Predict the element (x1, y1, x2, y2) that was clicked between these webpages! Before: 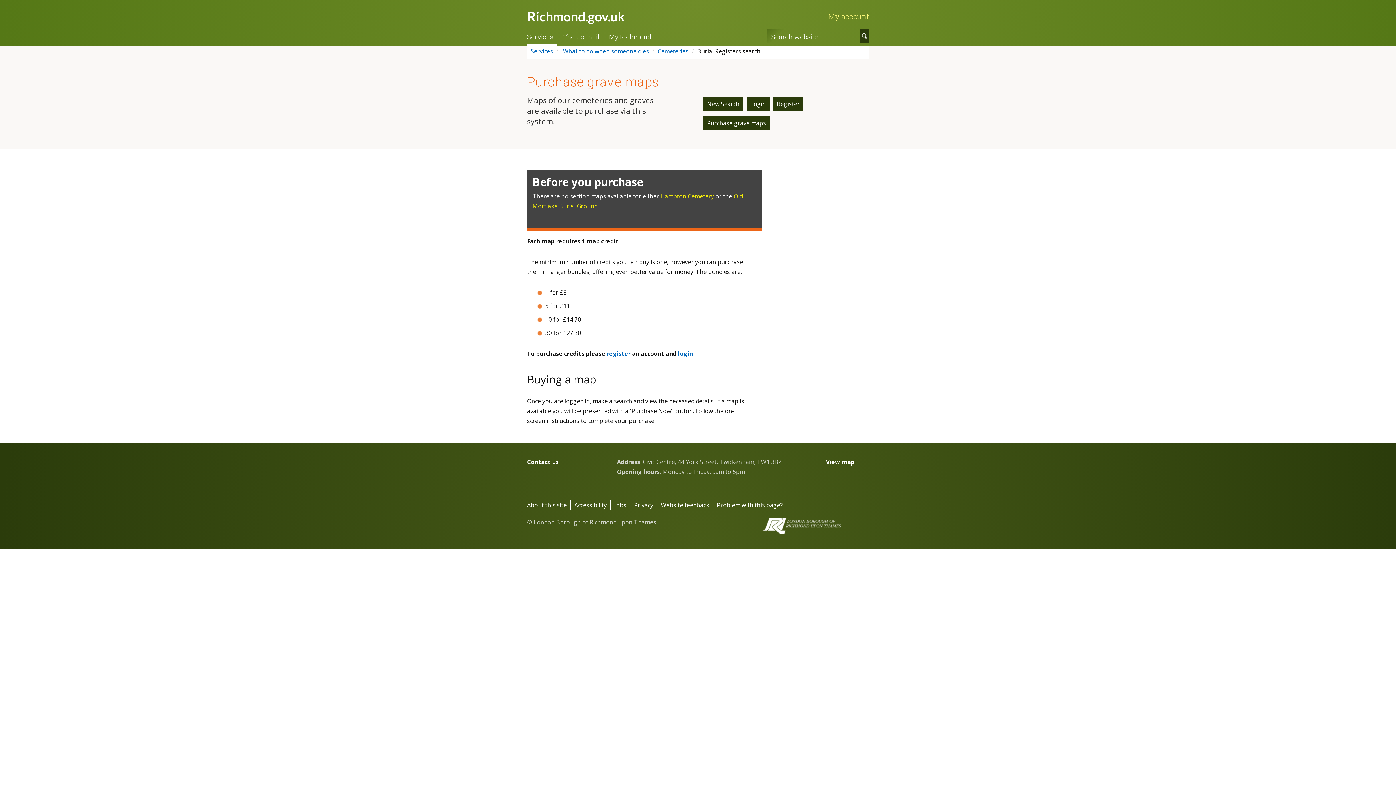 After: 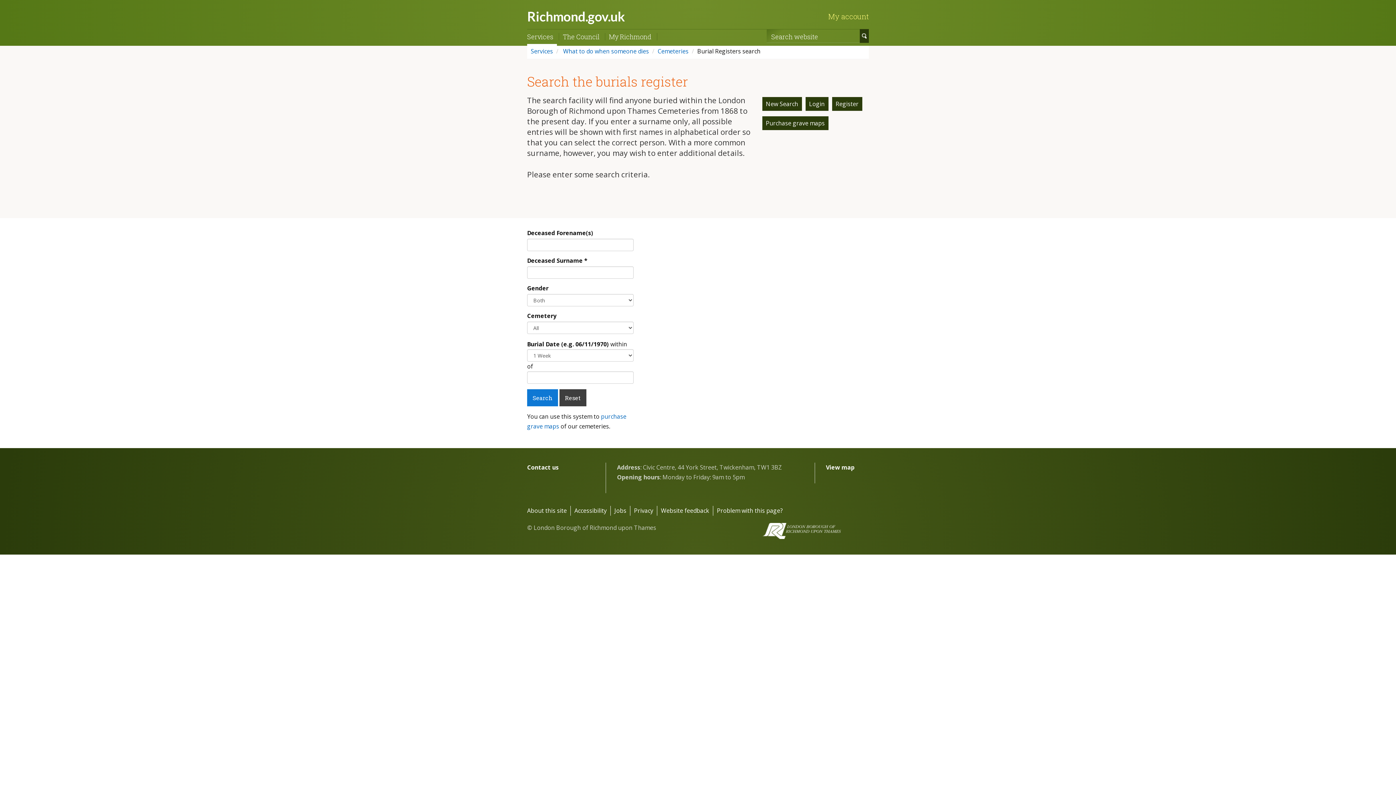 Action: bbox: (703, 97, 743, 110) label: New Search